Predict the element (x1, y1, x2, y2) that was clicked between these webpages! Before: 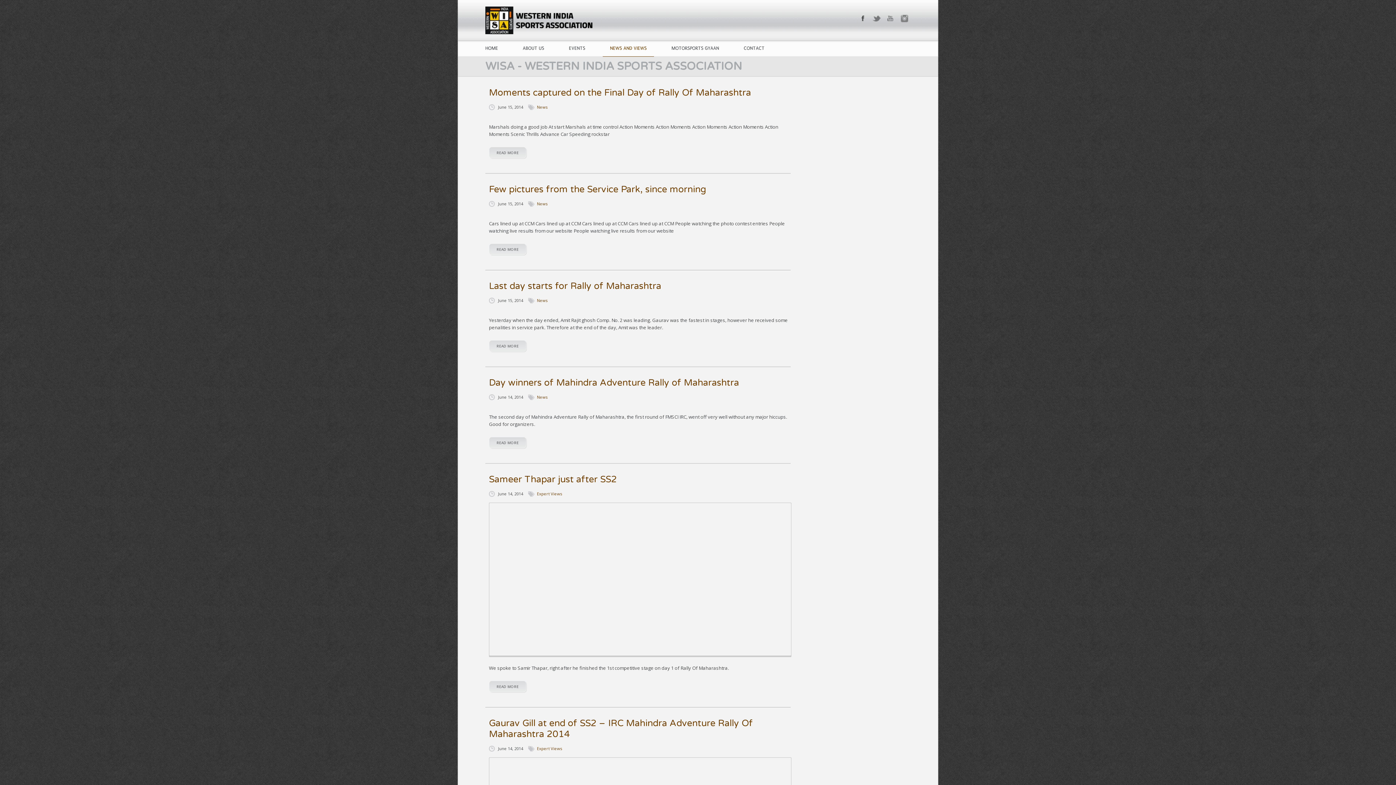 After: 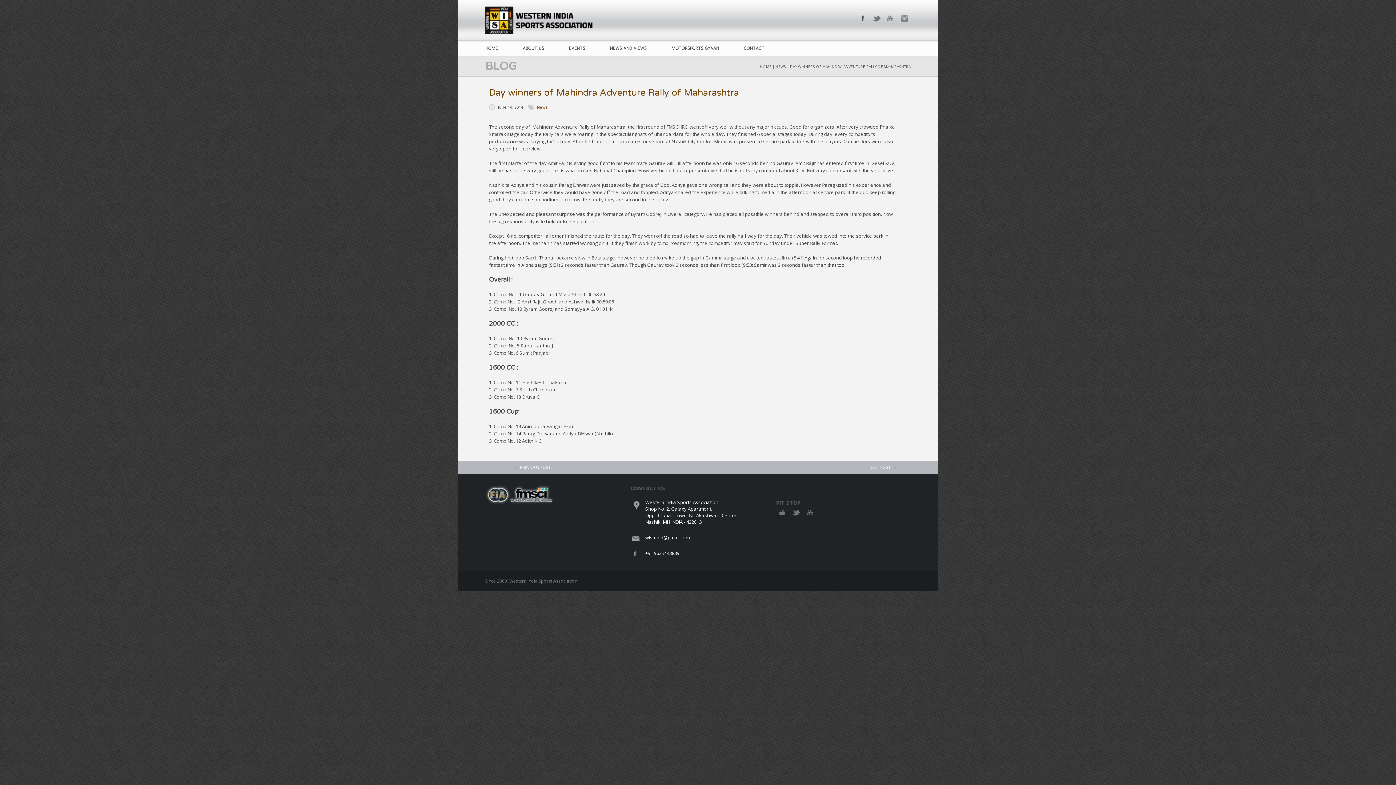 Action: label: READ MORE bbox: (489, 436, 526, 448)